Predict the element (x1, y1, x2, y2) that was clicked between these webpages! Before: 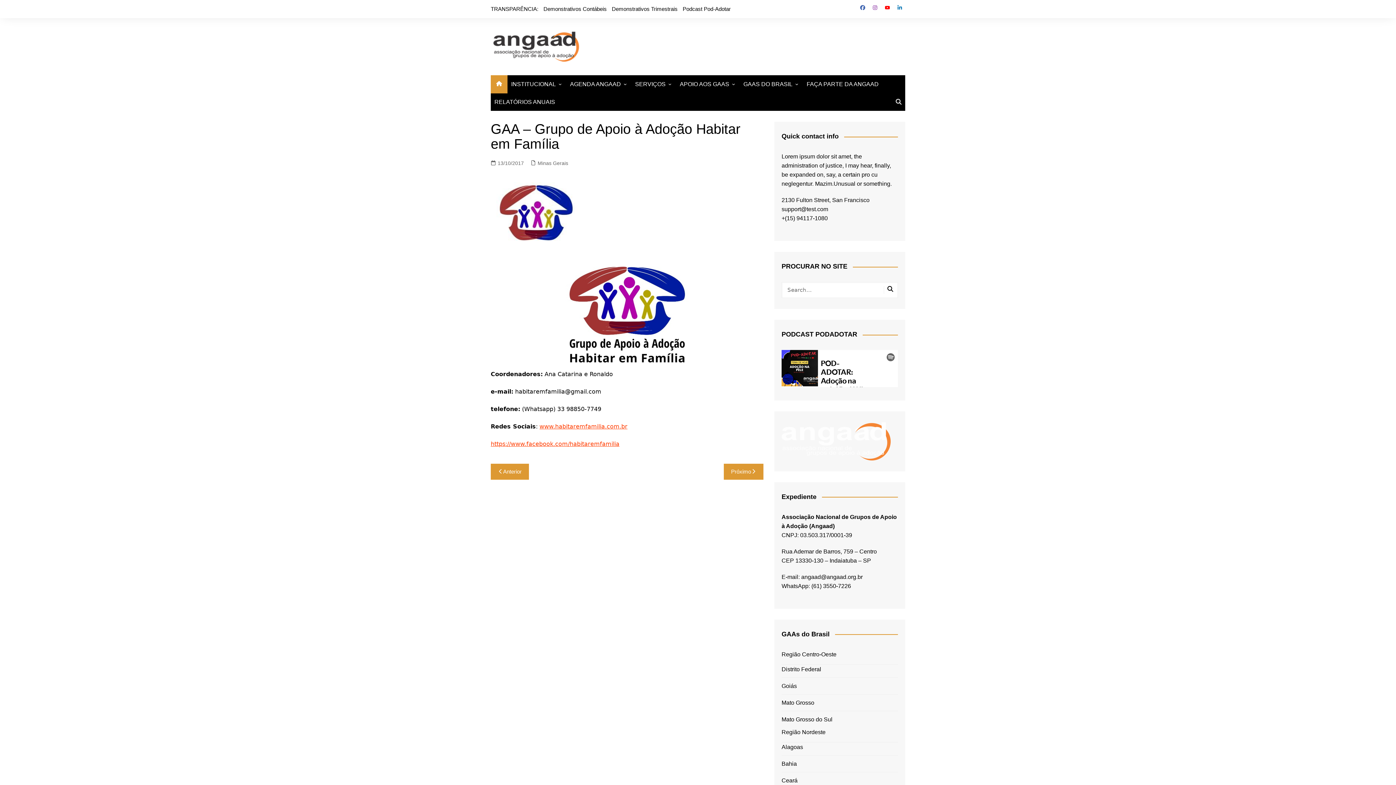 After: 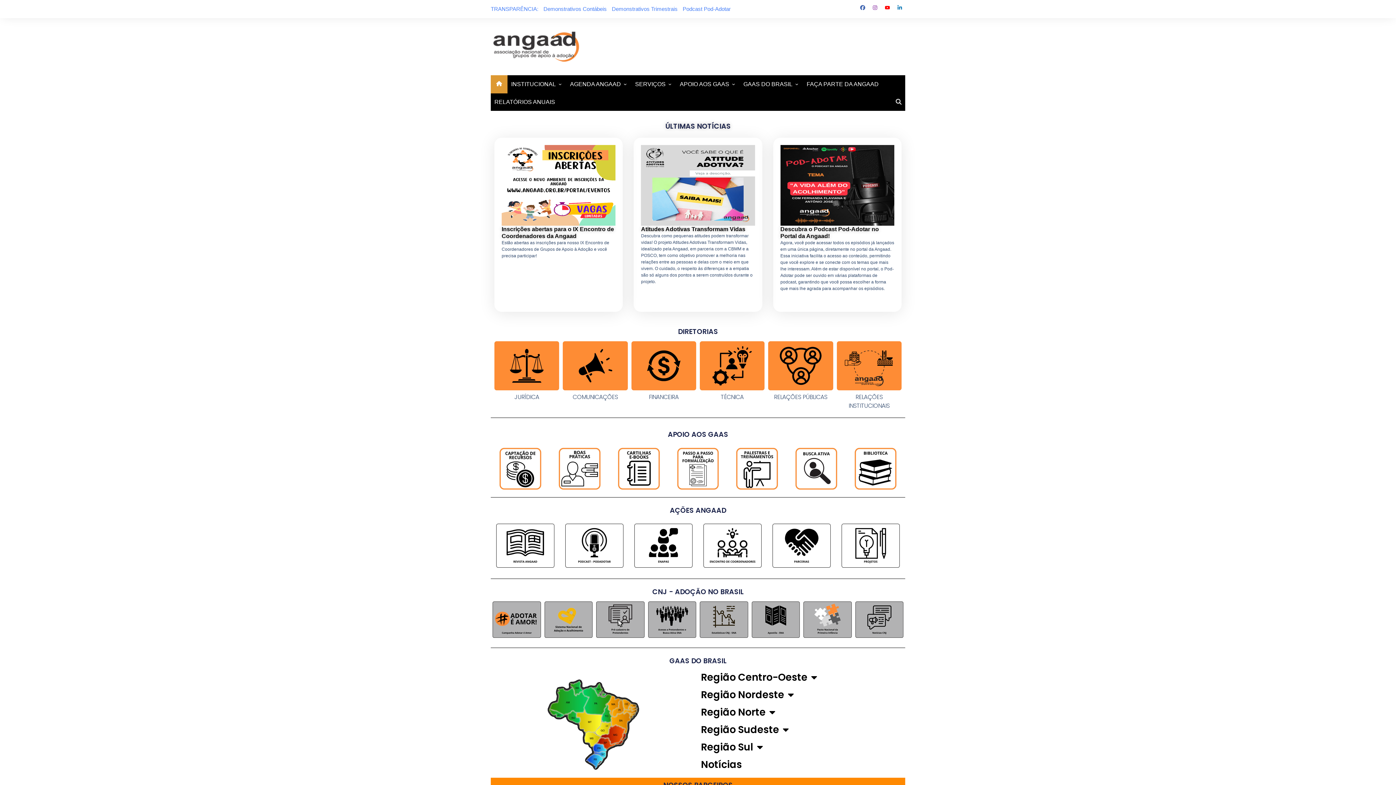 Action: bbox: (490, 75, 507, 93)